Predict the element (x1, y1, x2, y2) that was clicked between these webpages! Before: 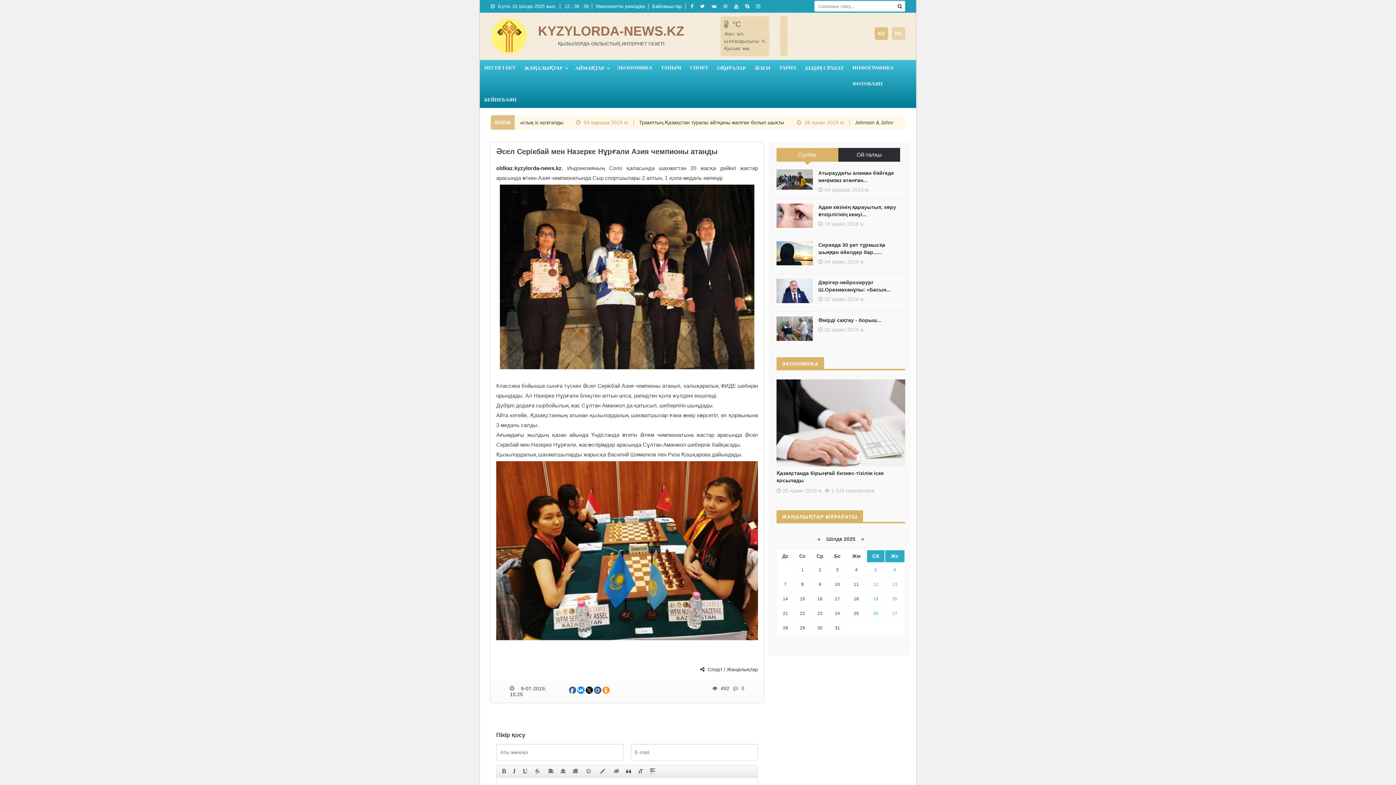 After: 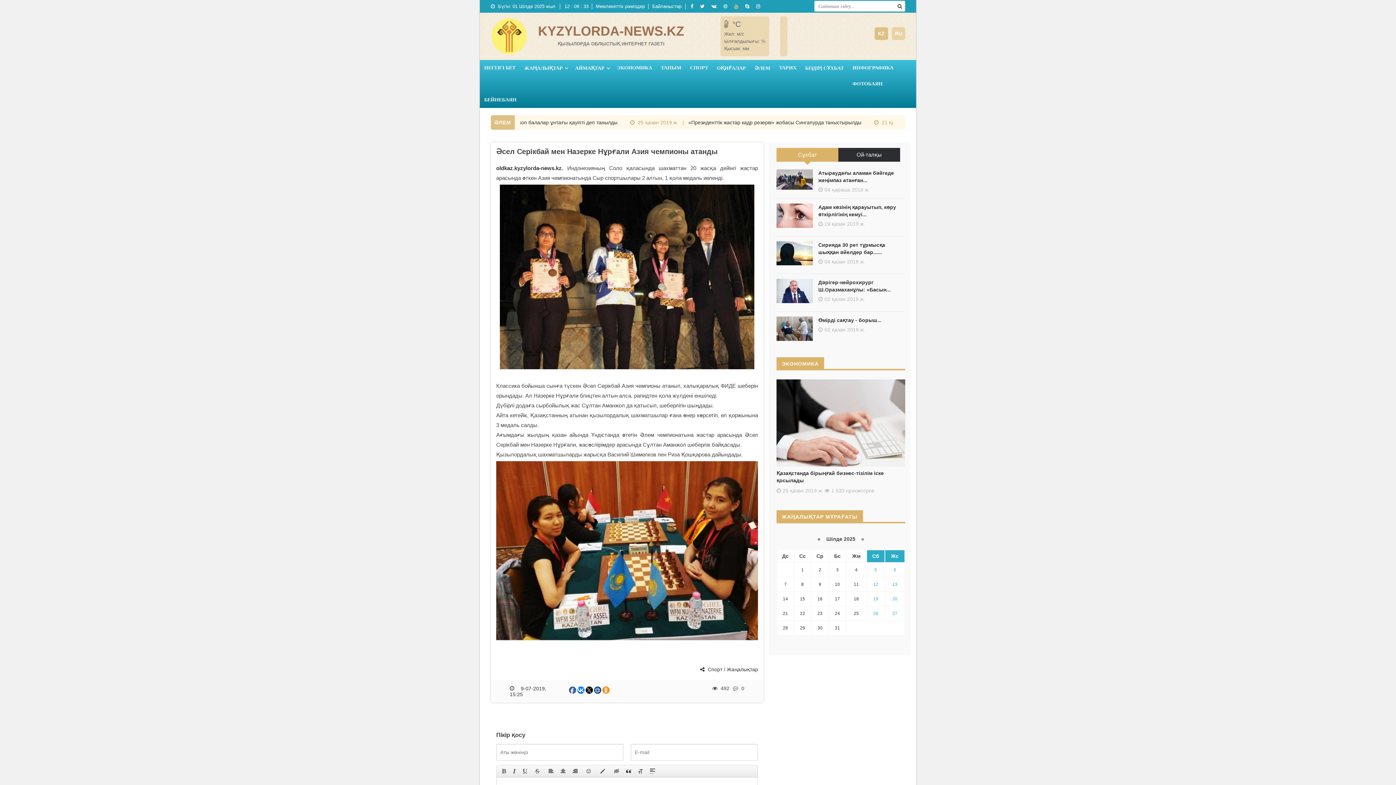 Action: bbox: (734, 3, 740, 9)